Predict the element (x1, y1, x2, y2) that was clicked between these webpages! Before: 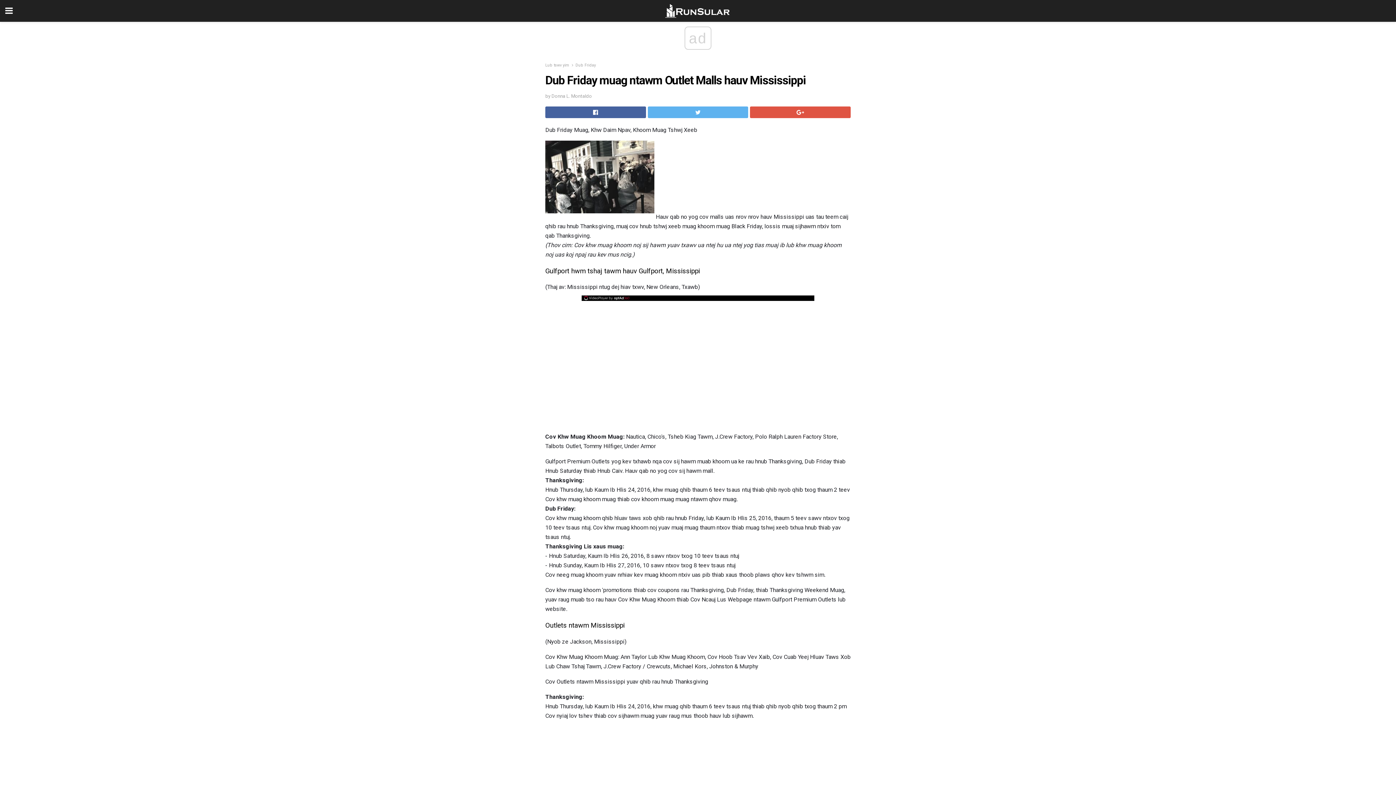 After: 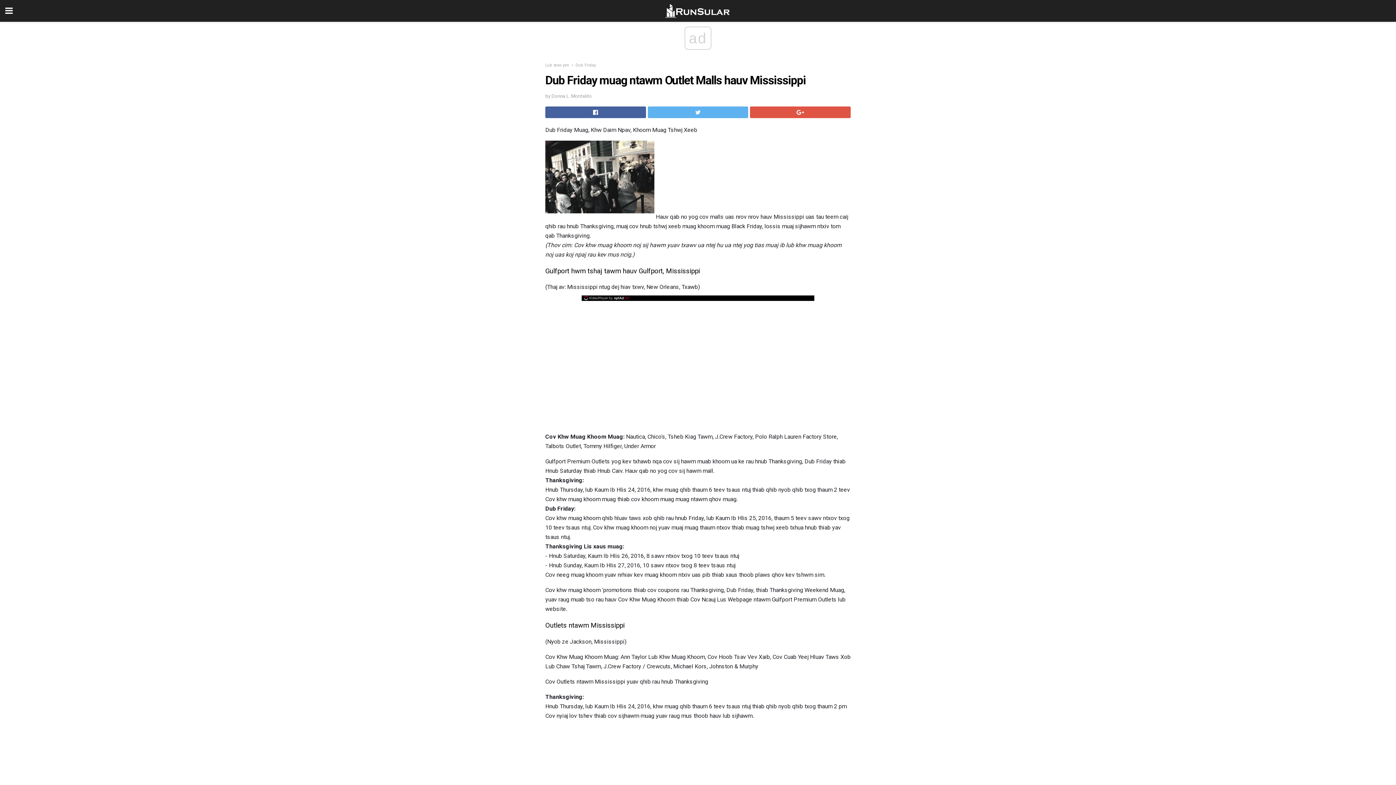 Action: bbox: (582, 295, 632, 300) label: OptAd website